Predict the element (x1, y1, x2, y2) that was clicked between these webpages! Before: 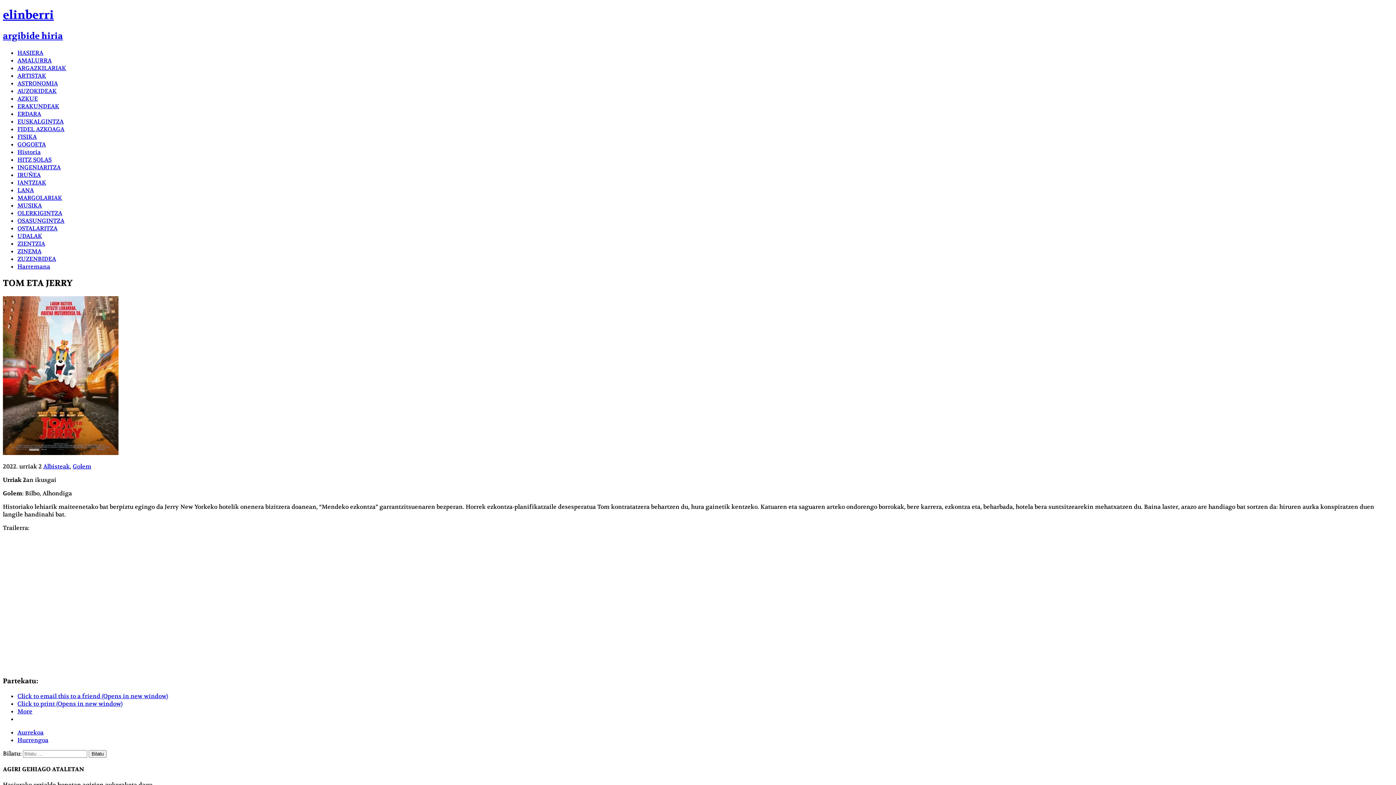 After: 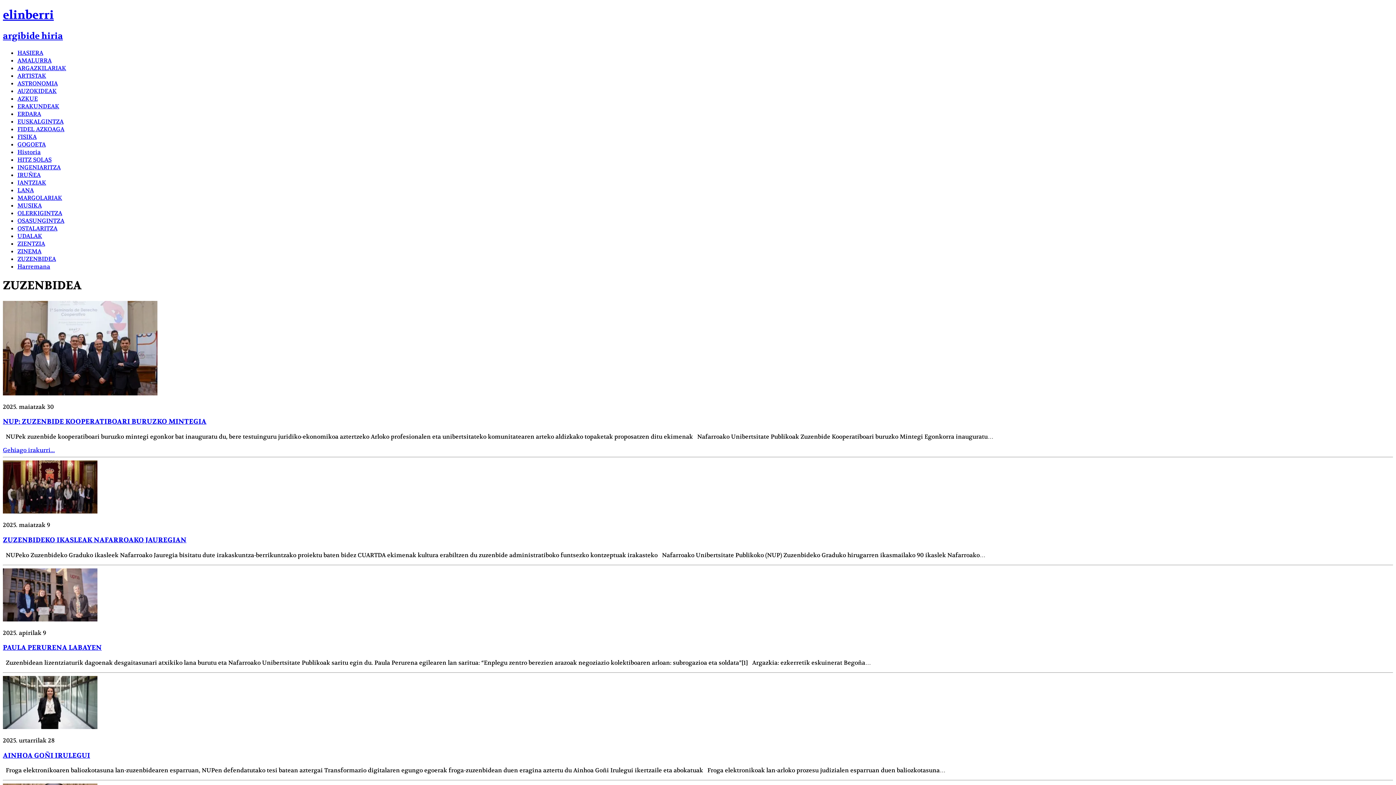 Action: bbox: (17, 255, 56, 262) label: ZUZENBIDEA